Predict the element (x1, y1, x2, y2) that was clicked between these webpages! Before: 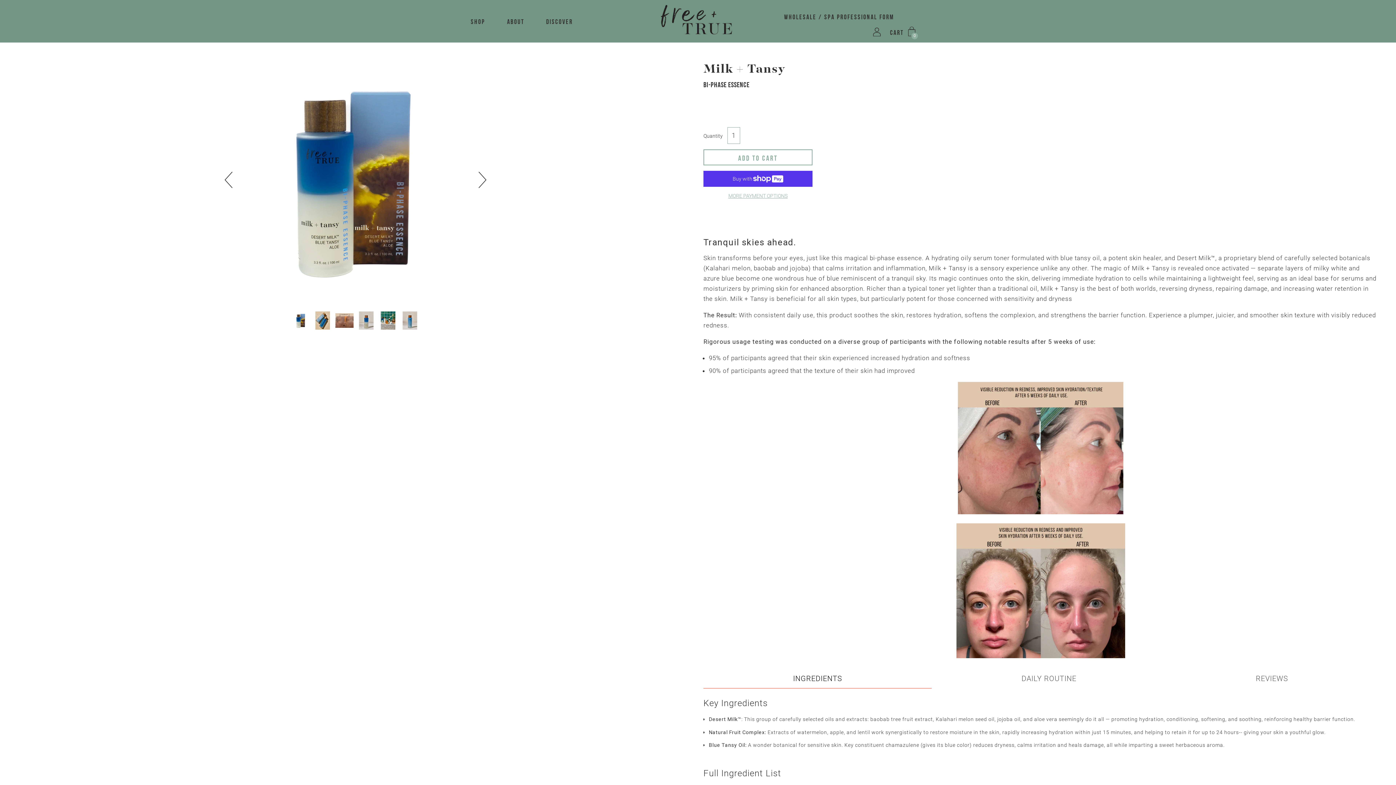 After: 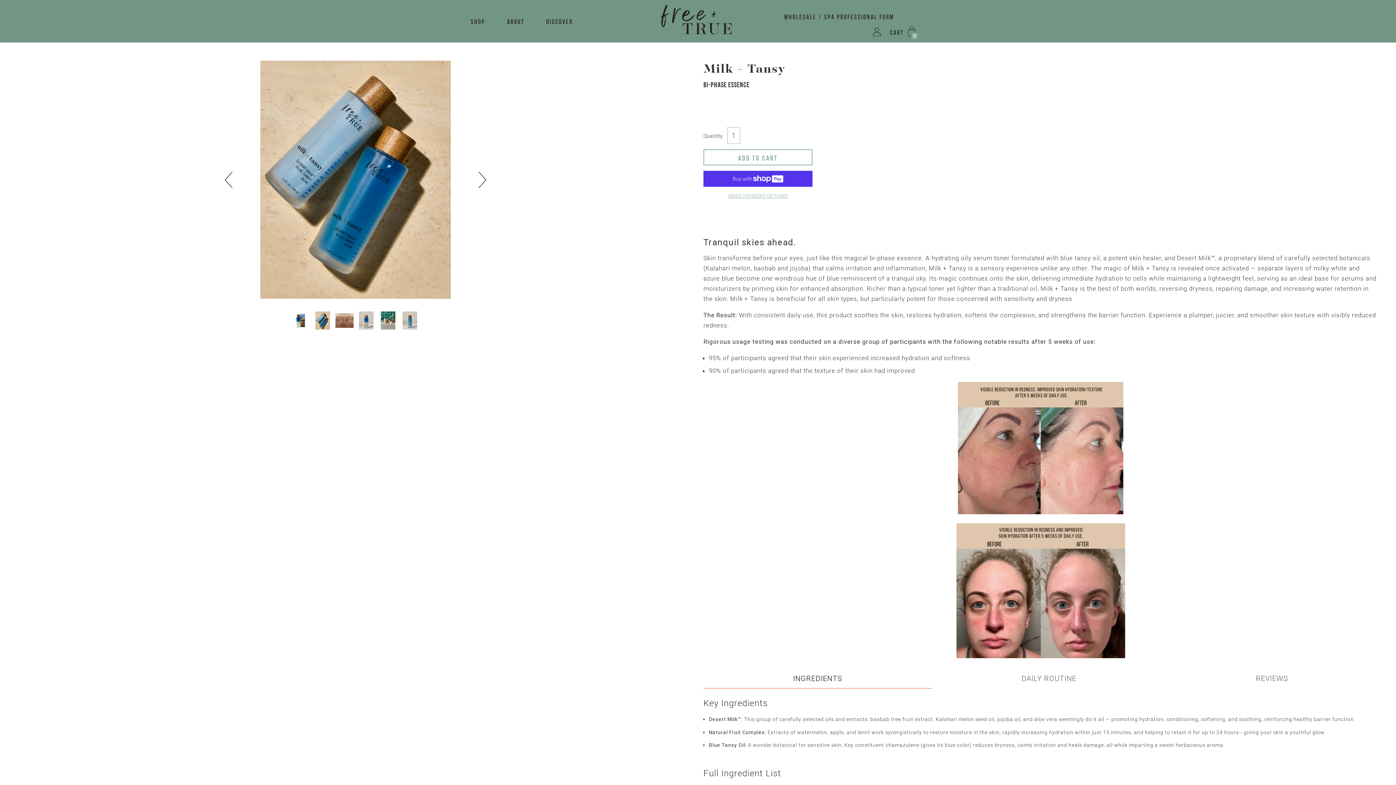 Action: bbox: (470, 171, 486, 187) label: Next